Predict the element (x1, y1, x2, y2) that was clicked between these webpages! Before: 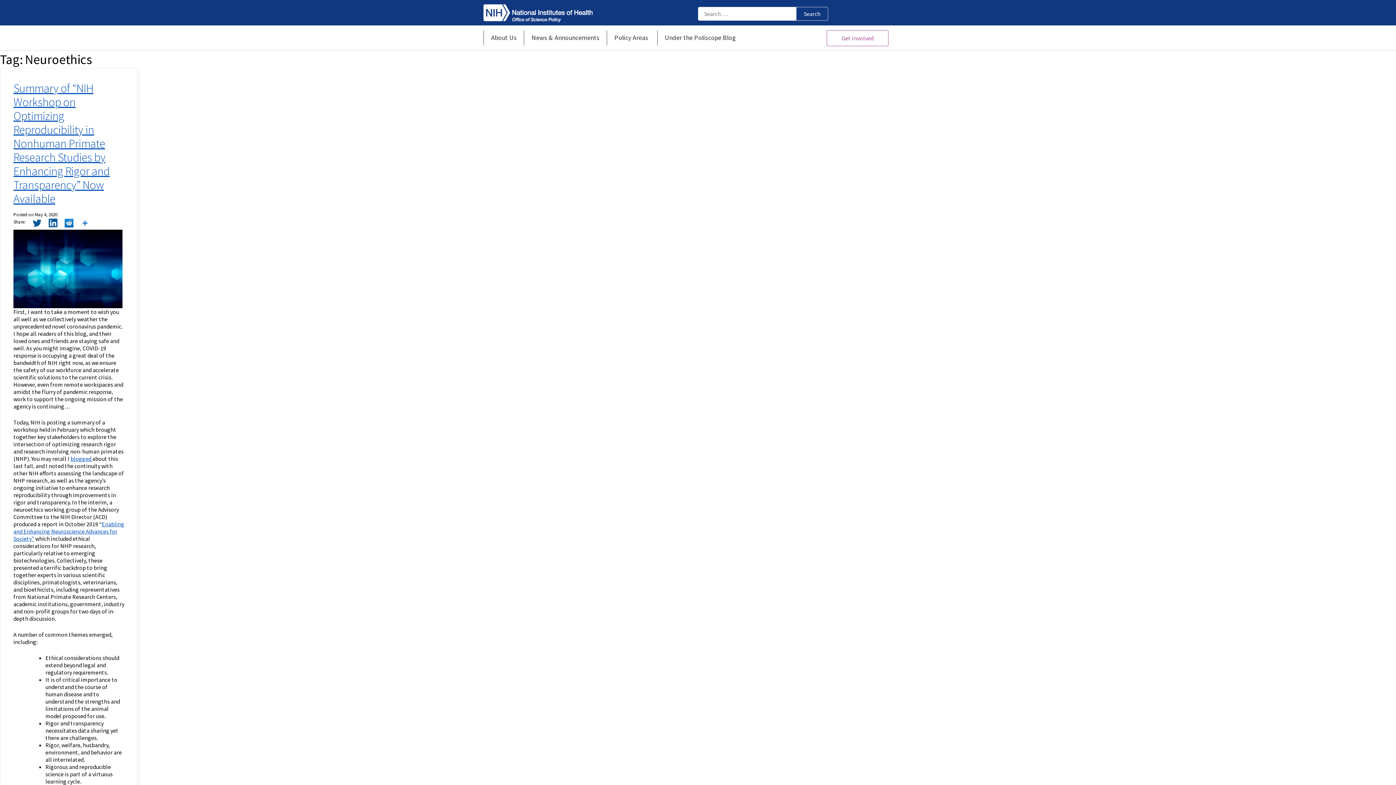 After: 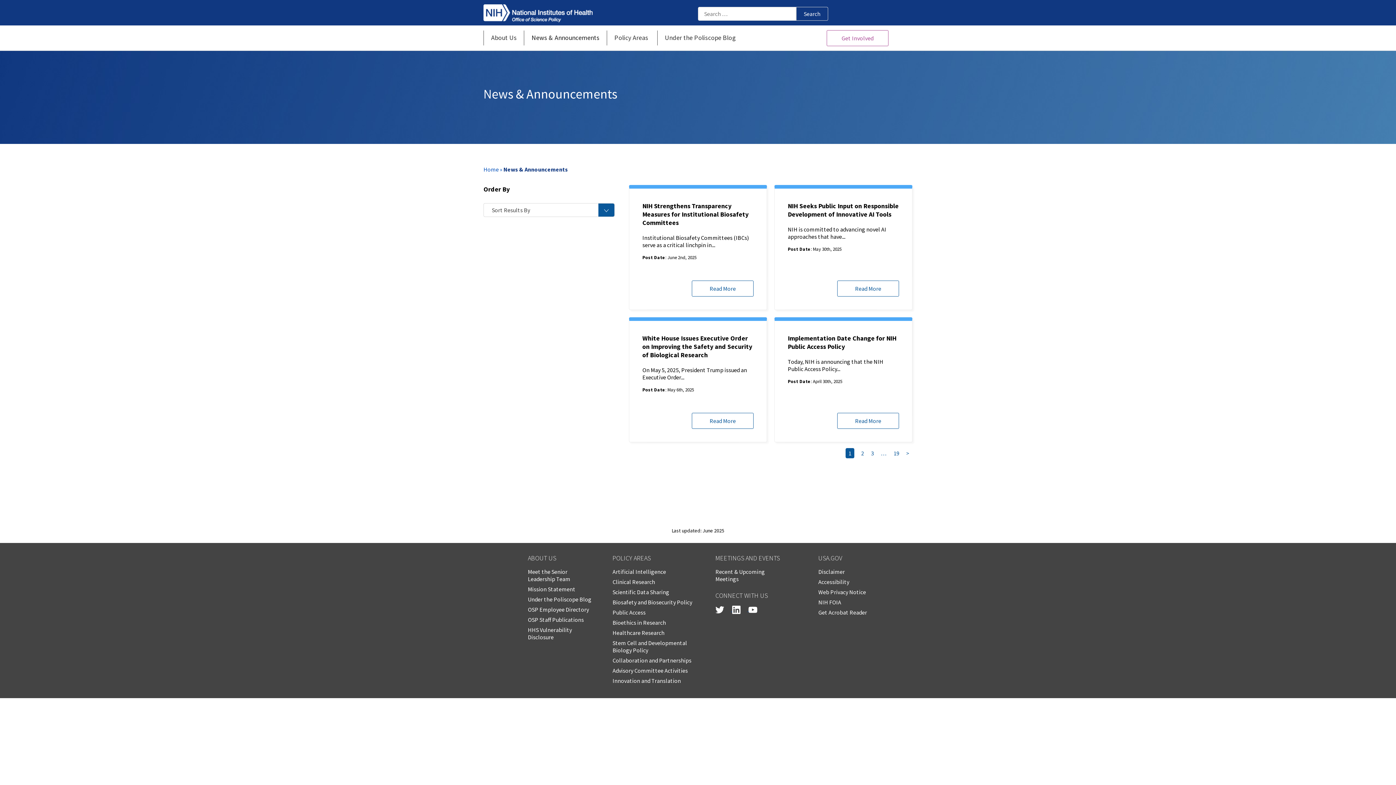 Action: label: News & Announcements bbox: (531, 30, 599, 45)